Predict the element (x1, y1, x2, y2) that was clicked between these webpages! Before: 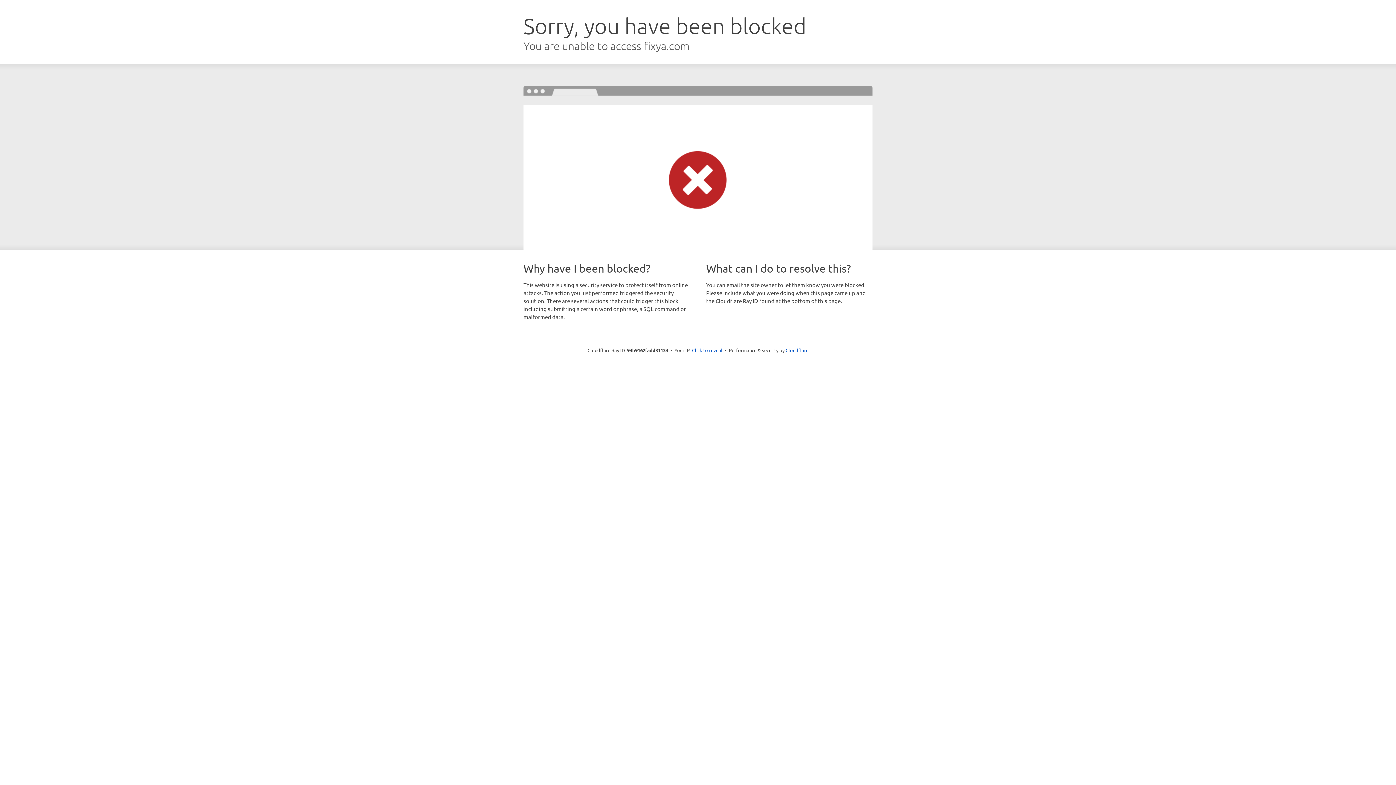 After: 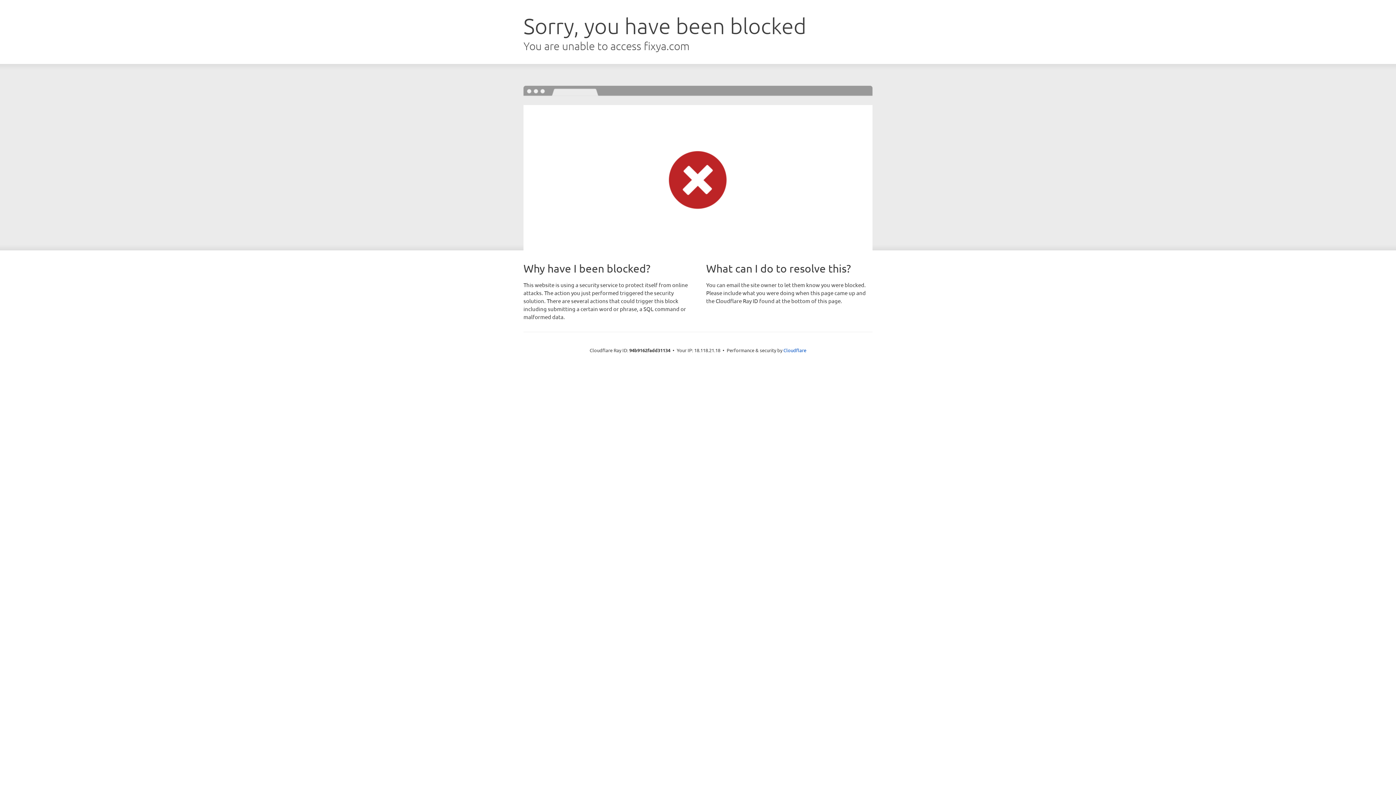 Action: bbox: (692, 346, 722, 353) label: Click to reveal